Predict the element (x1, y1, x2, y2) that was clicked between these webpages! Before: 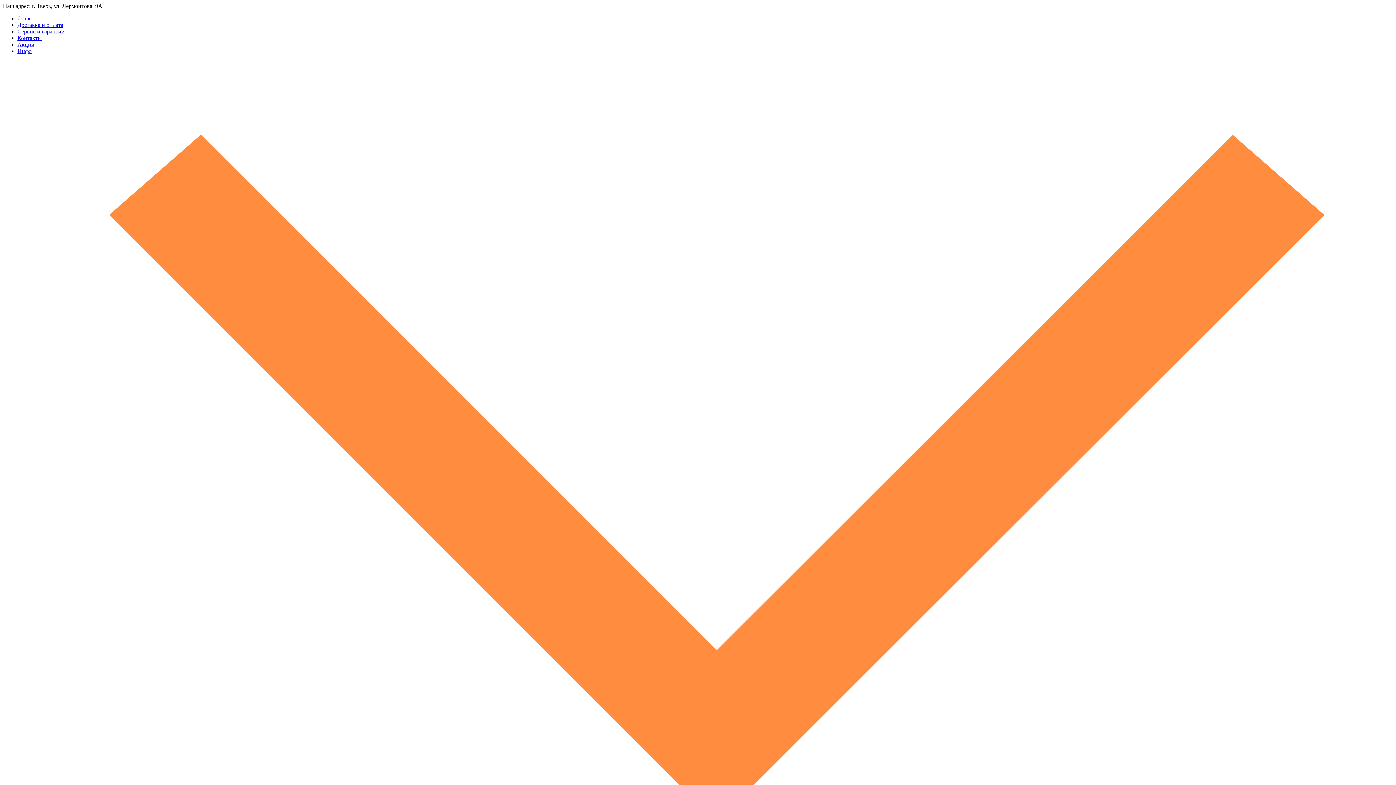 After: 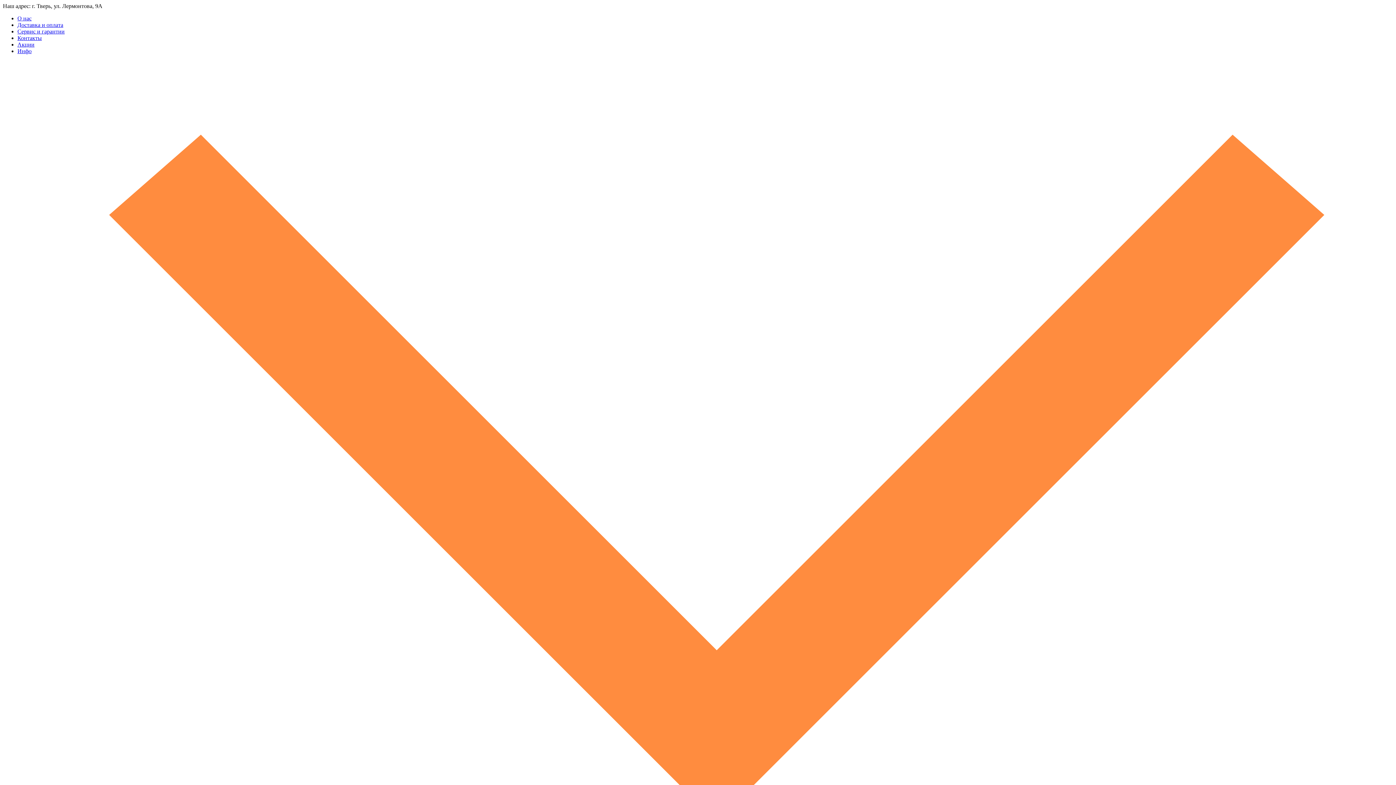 Action: label: Доставка и оплата bbox: (17, 21, 63, 28)